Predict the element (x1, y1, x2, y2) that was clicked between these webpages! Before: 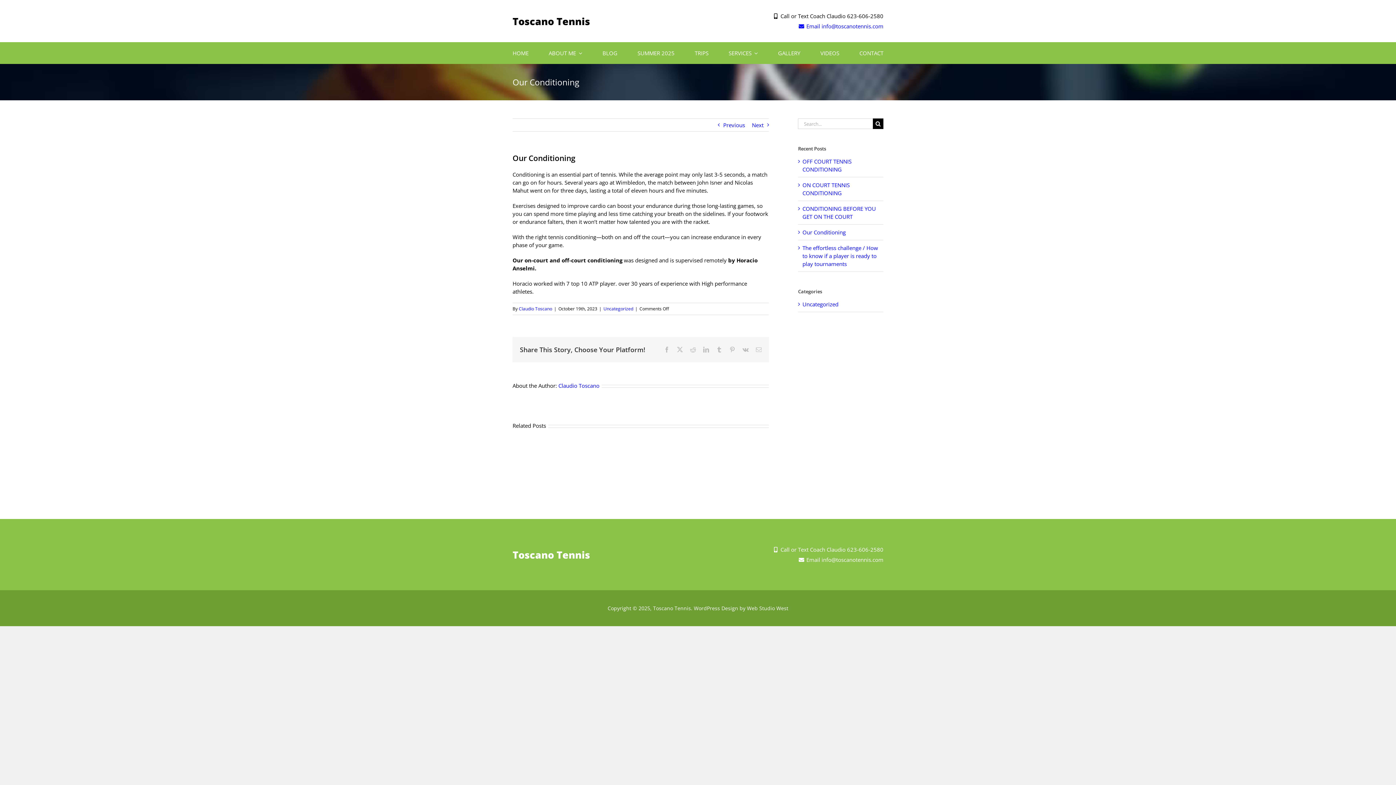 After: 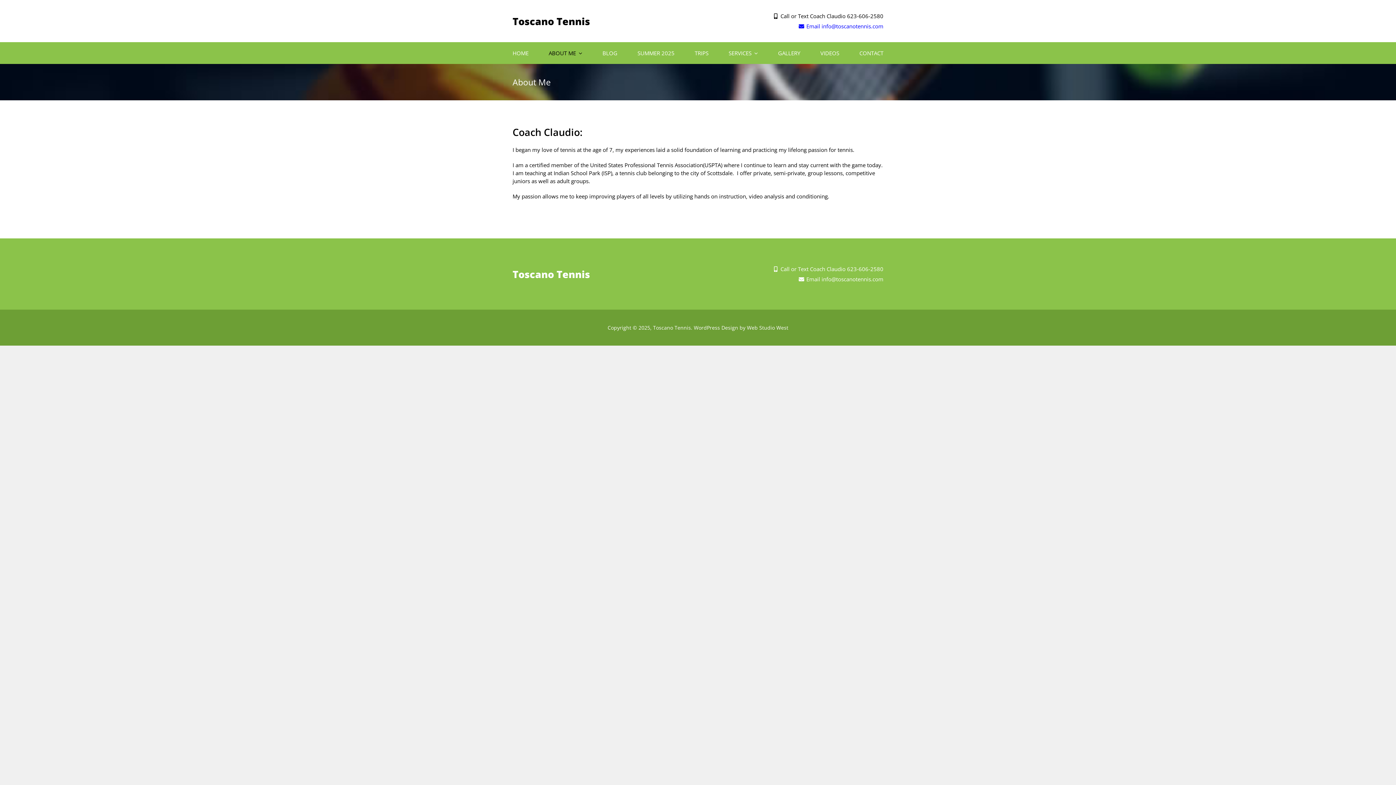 Action: bbox: (548, 42, 582, 64) label: ABOUT ME